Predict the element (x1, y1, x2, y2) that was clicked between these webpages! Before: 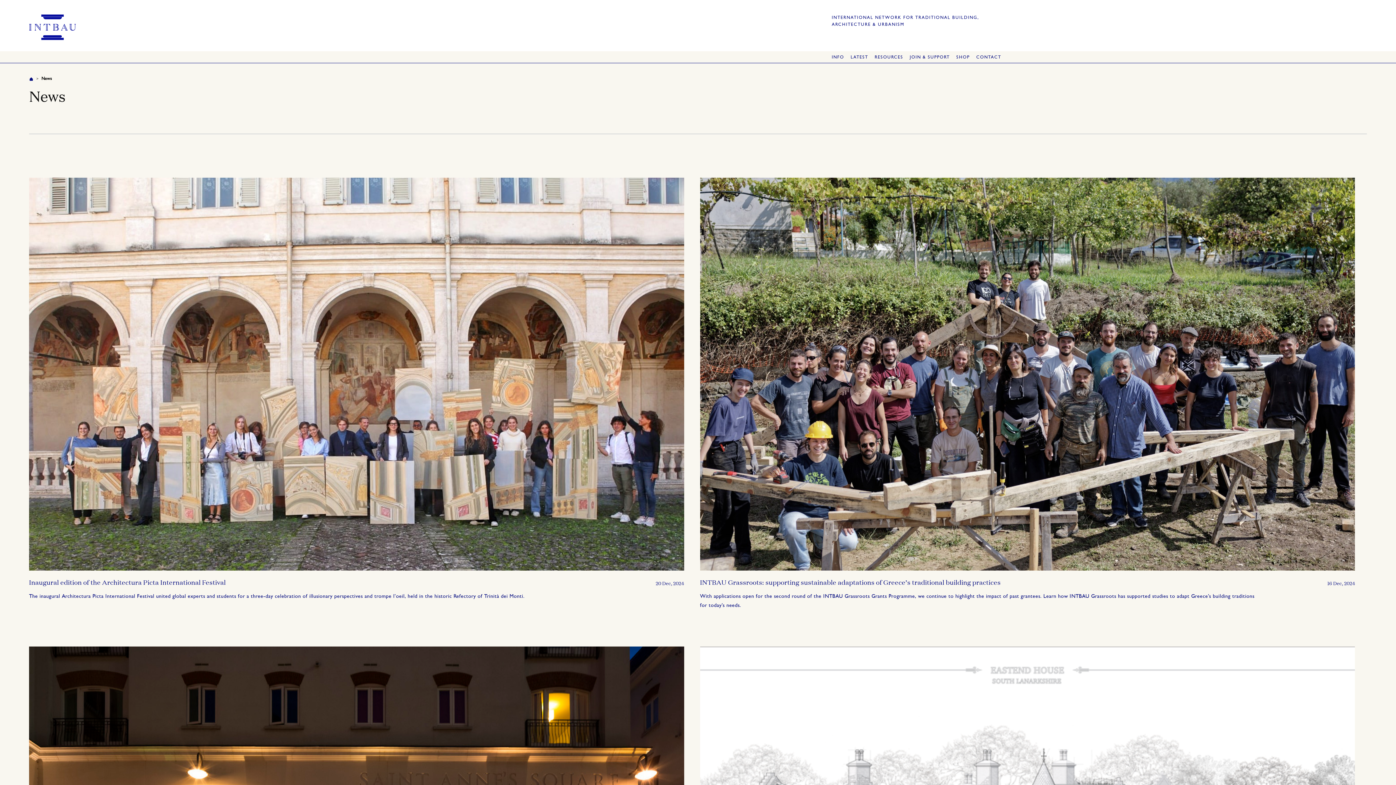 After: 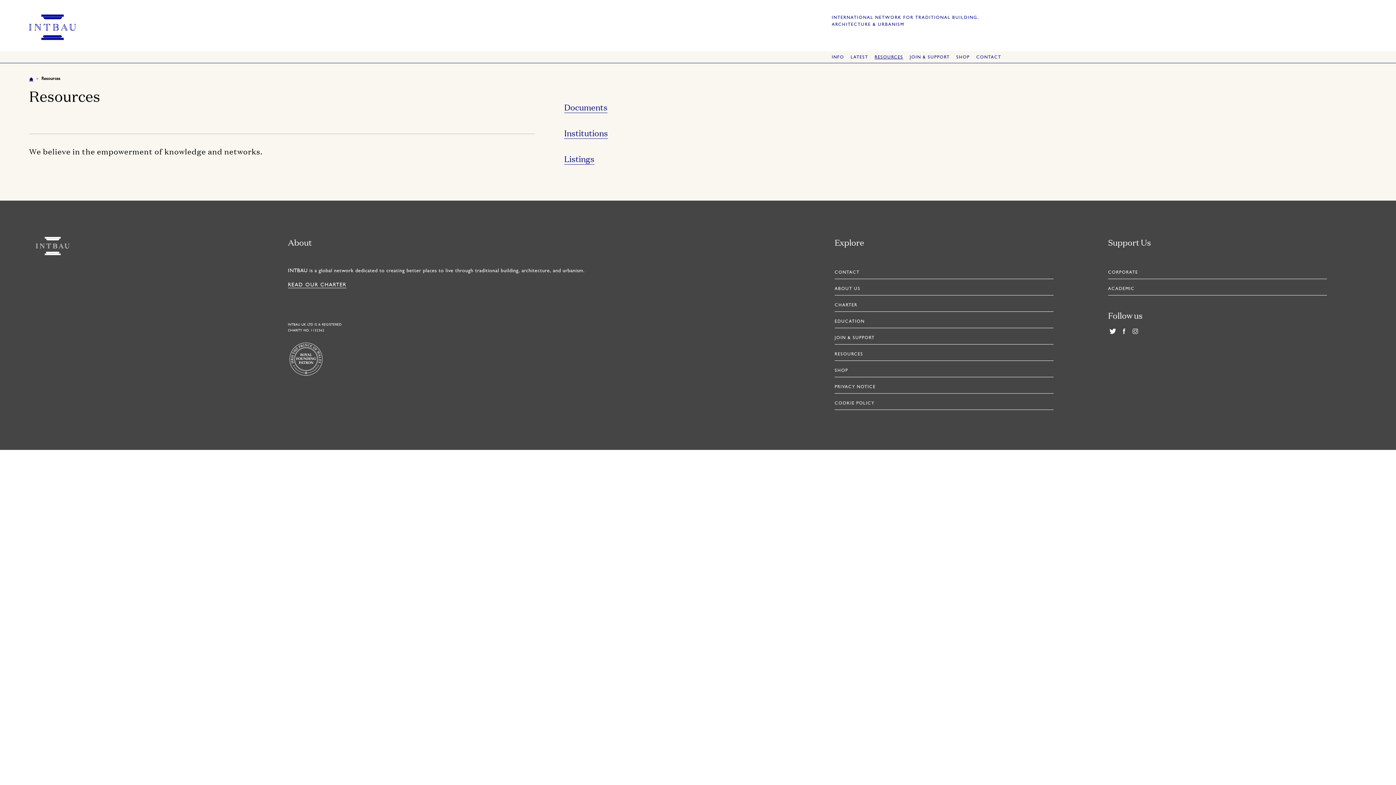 Action: bbox: (874, 55, 903, 60) label: RESOURCES